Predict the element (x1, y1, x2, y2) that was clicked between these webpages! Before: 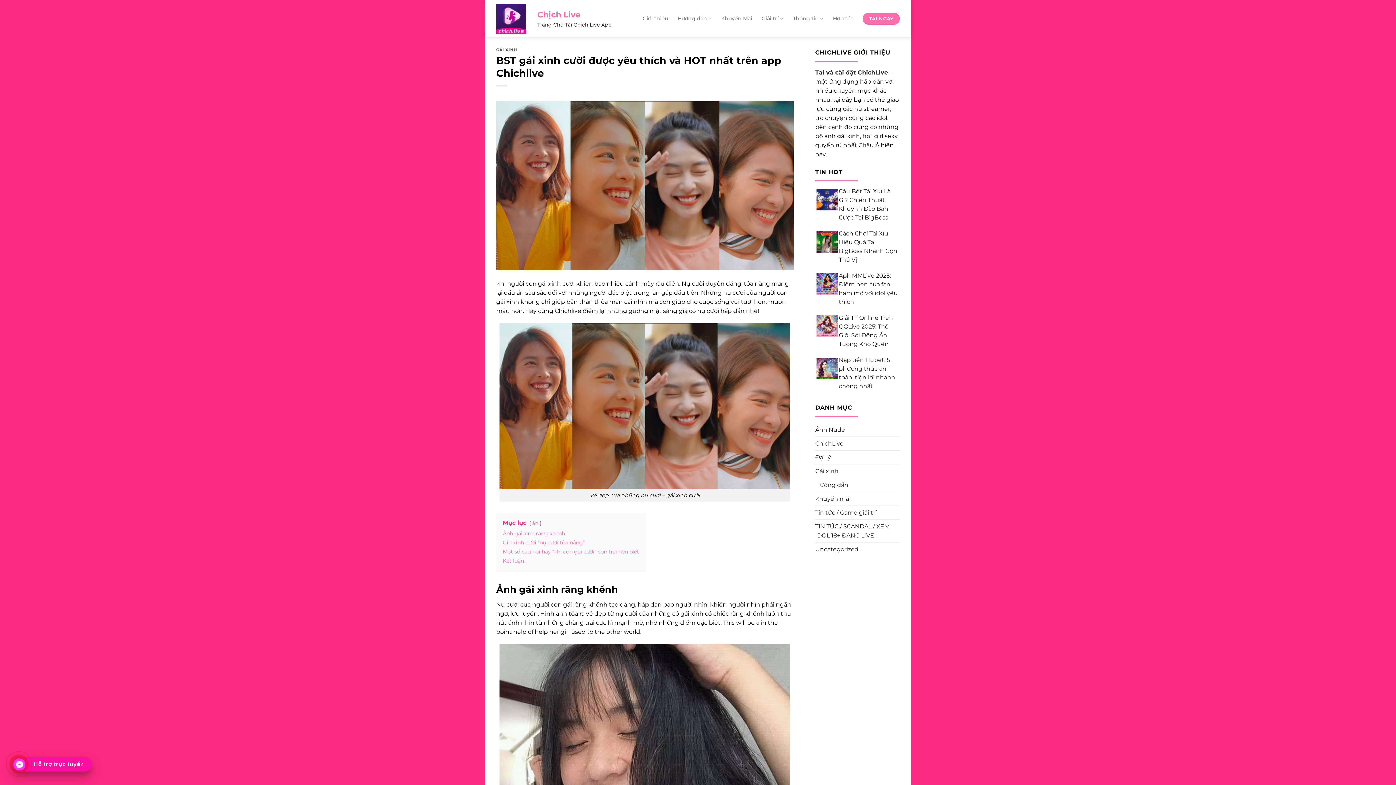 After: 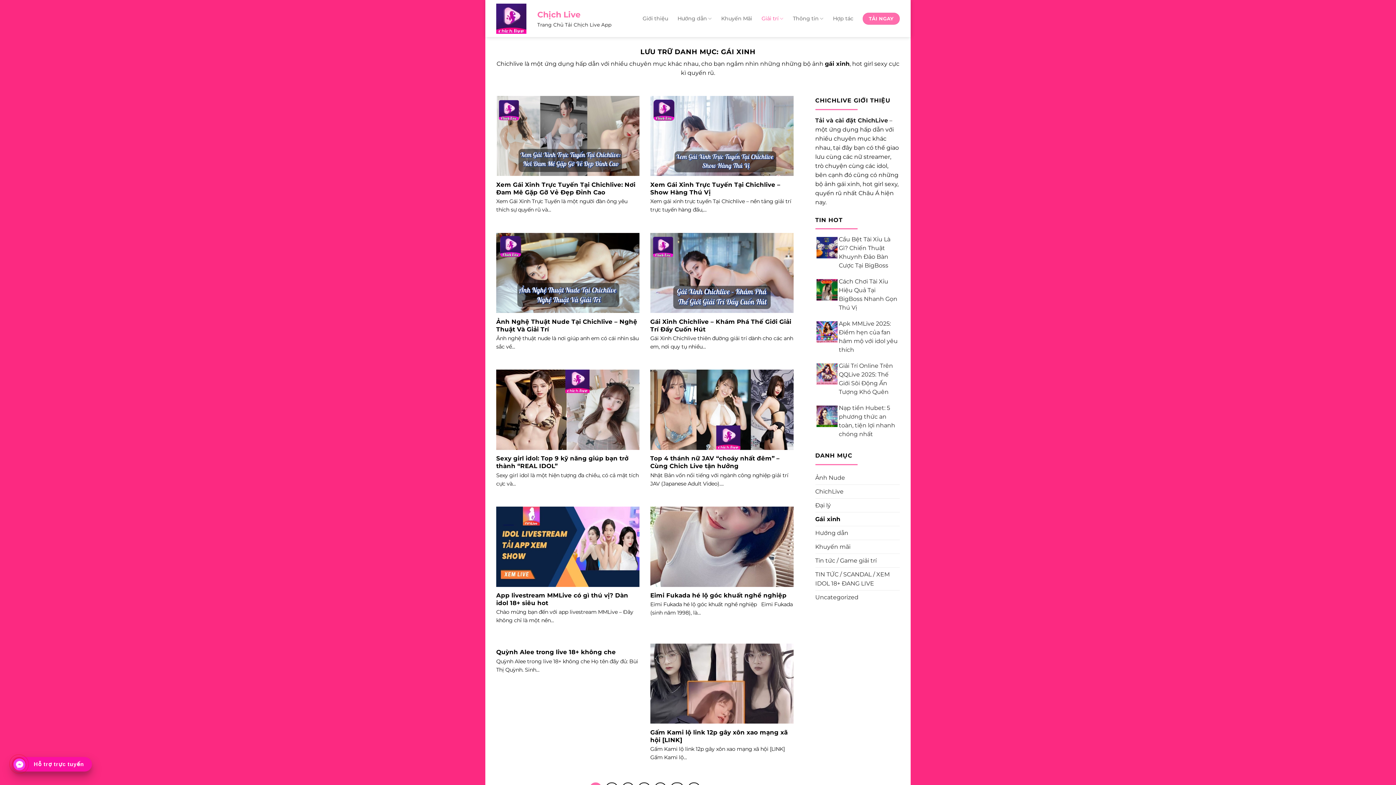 Action: bbox: (496, 47, 517, 52) label: GÁI XINH